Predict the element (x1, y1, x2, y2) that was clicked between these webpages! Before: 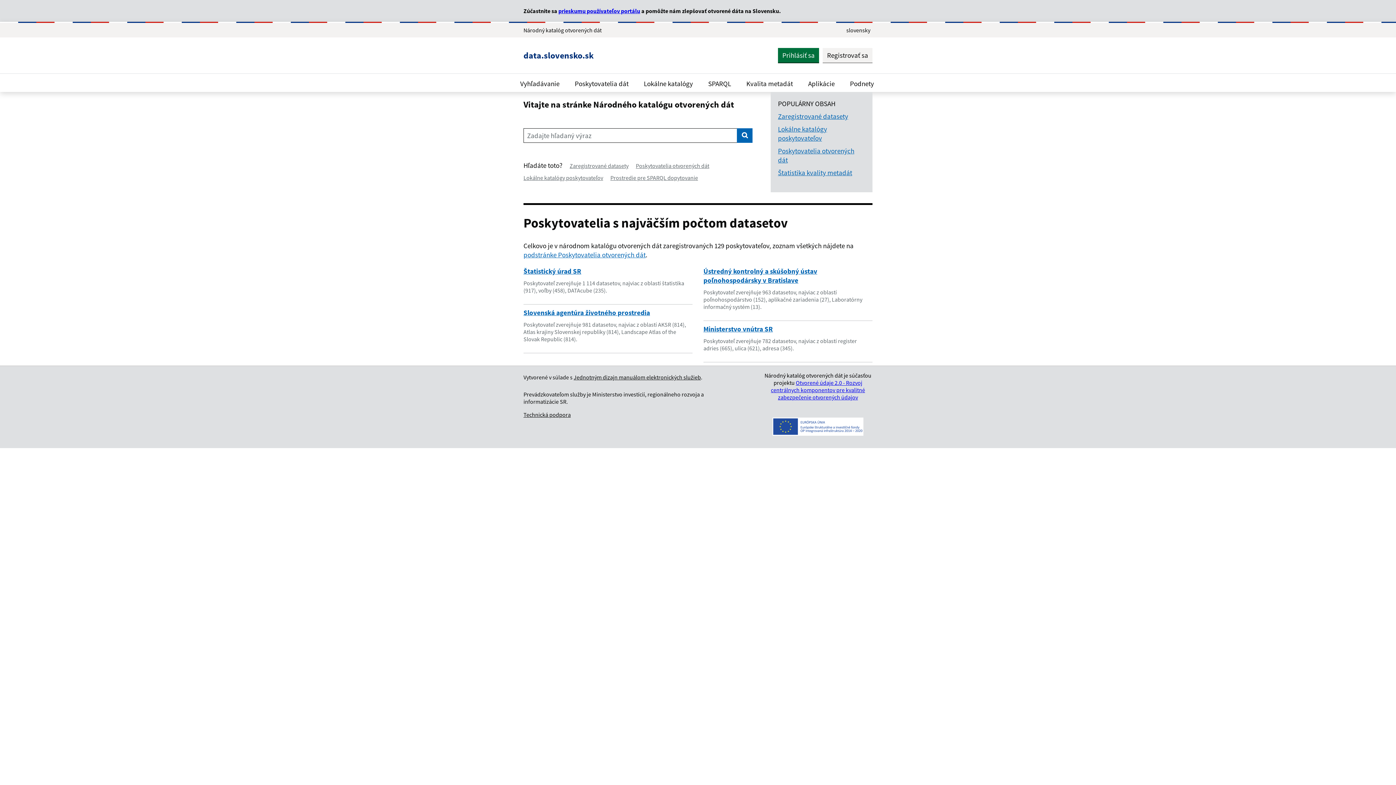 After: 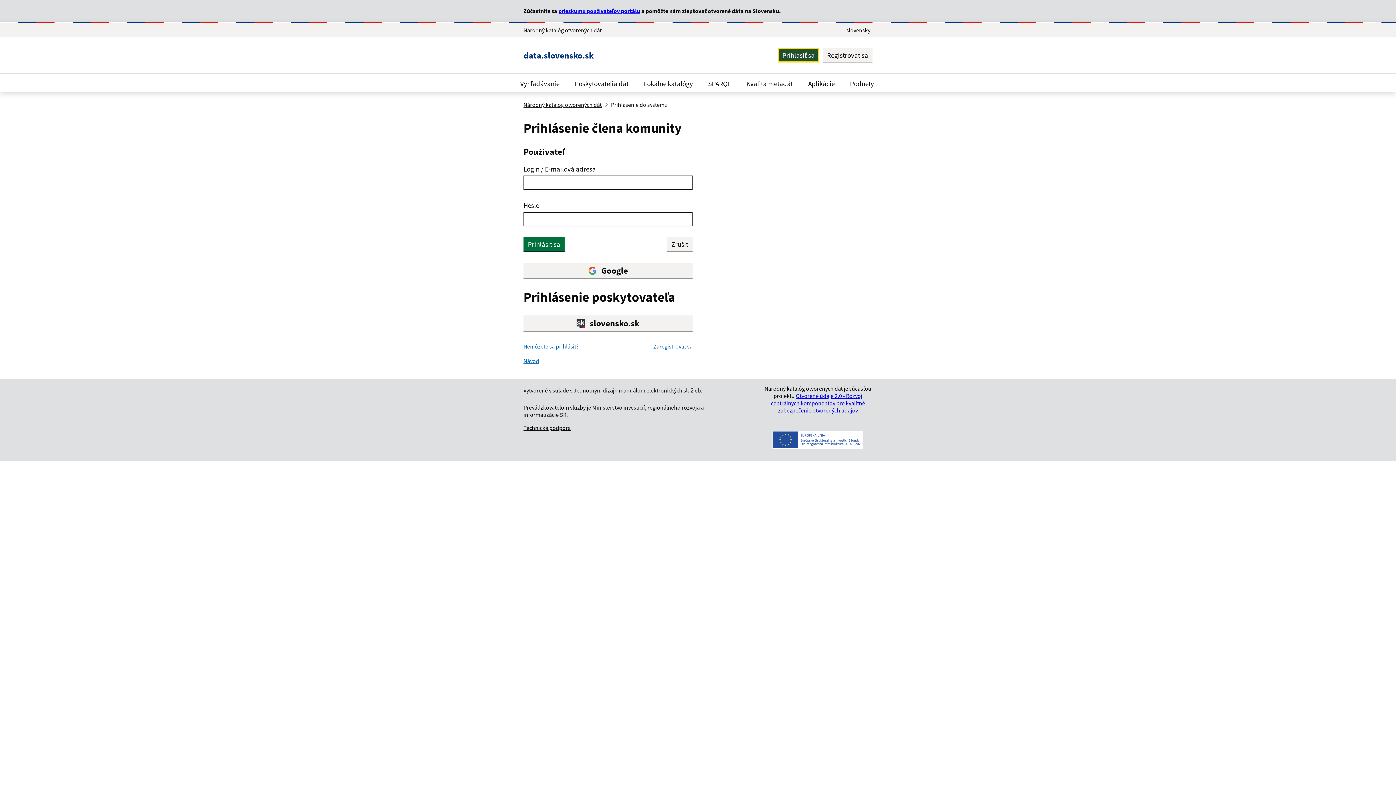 Action: bbox: (778, 48, 819, 62) label: Prihlásiť sa